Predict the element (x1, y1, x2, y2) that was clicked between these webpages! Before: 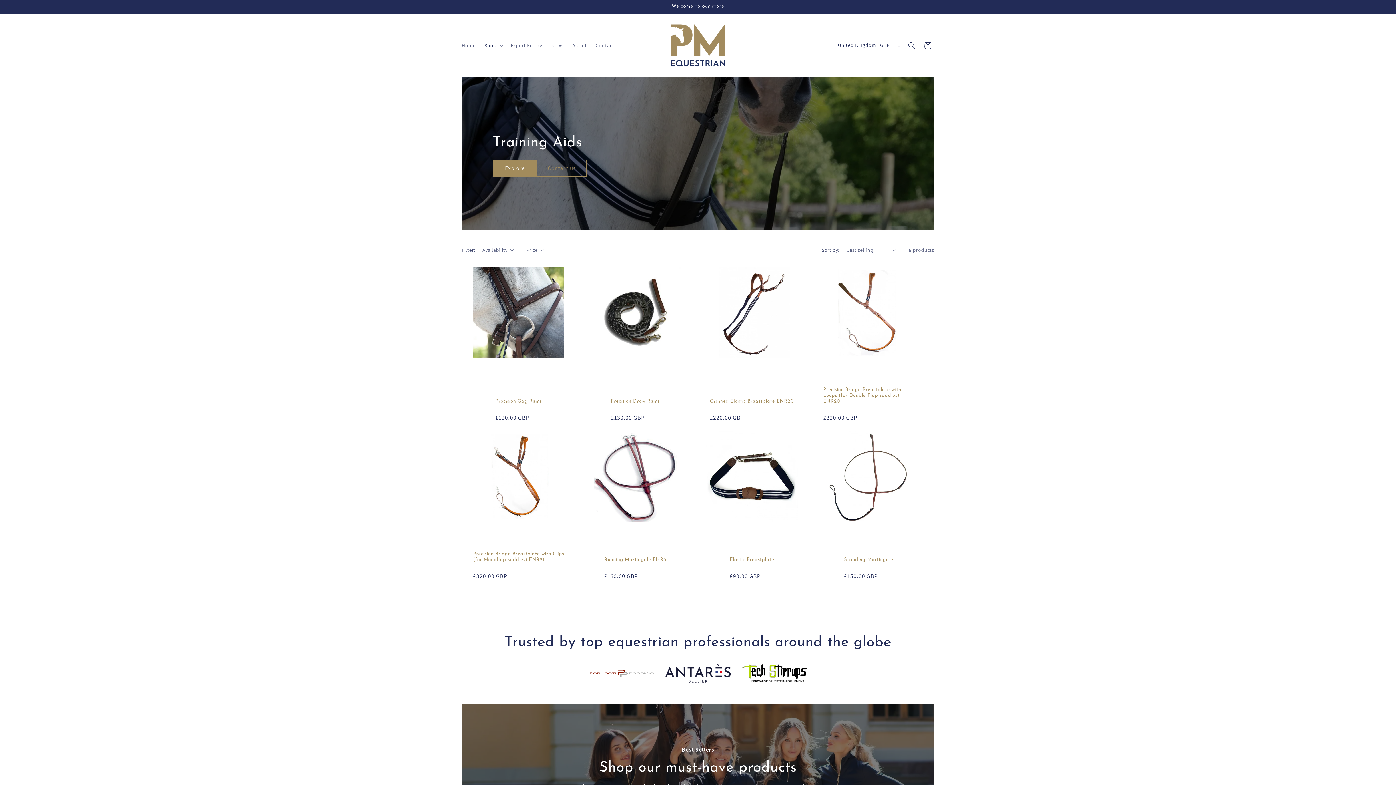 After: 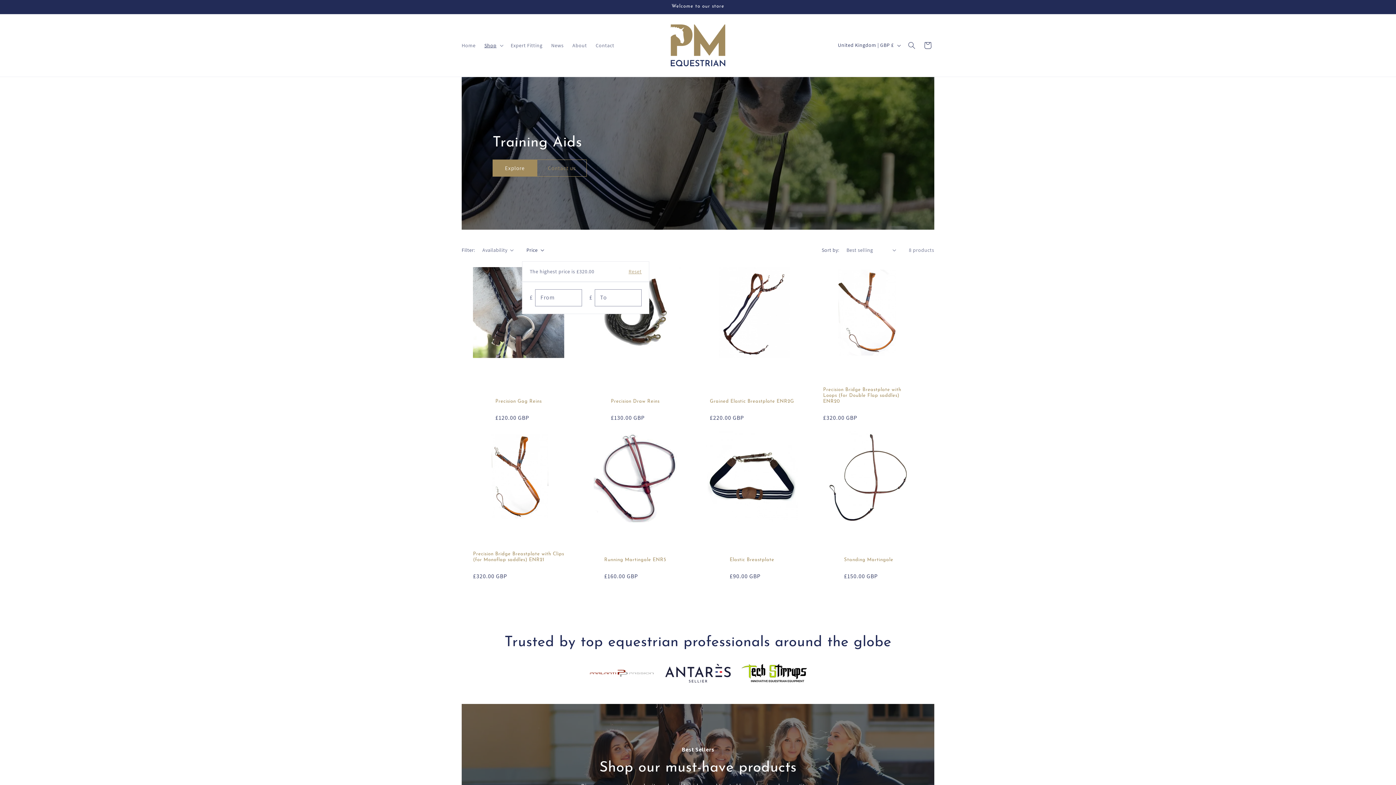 Action: label: Price bbox: (526, 246, 544, 254)